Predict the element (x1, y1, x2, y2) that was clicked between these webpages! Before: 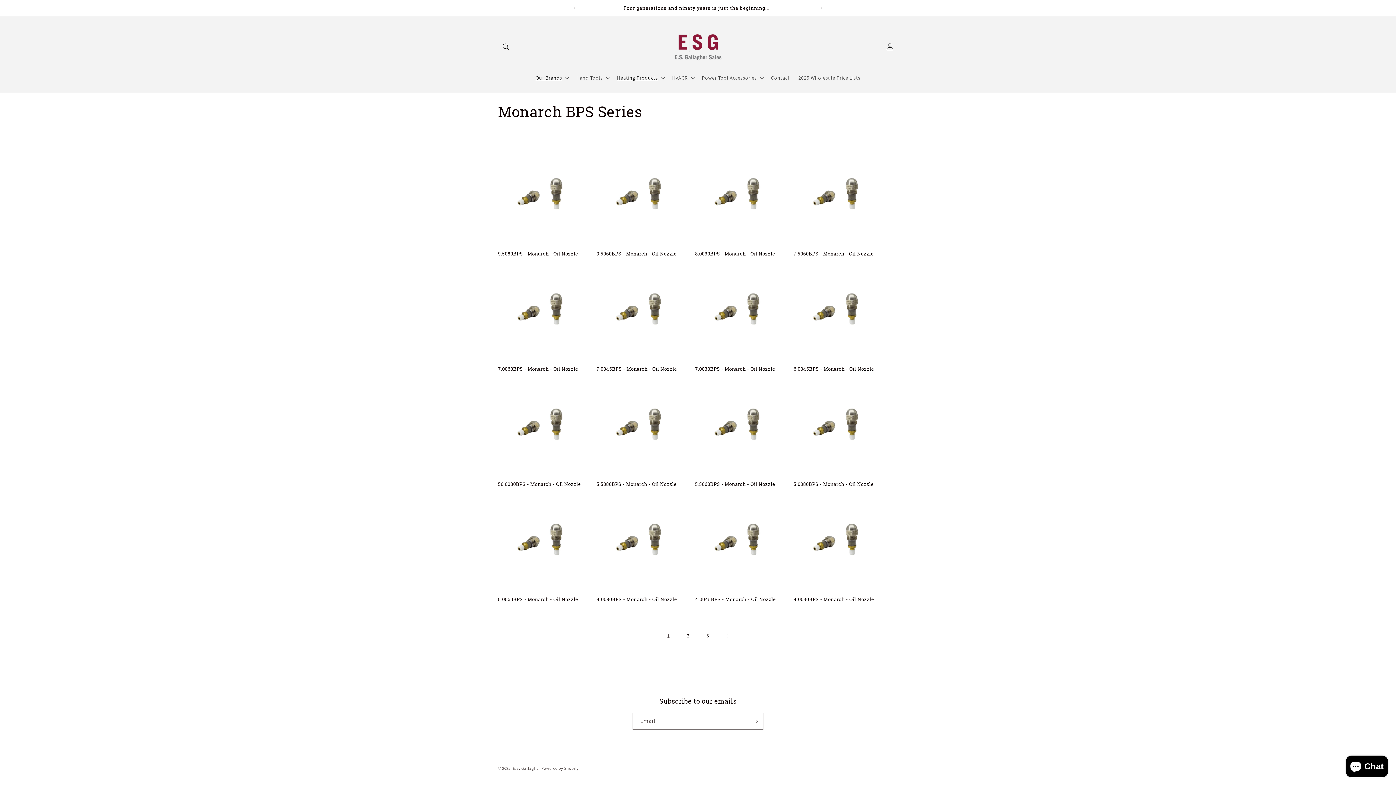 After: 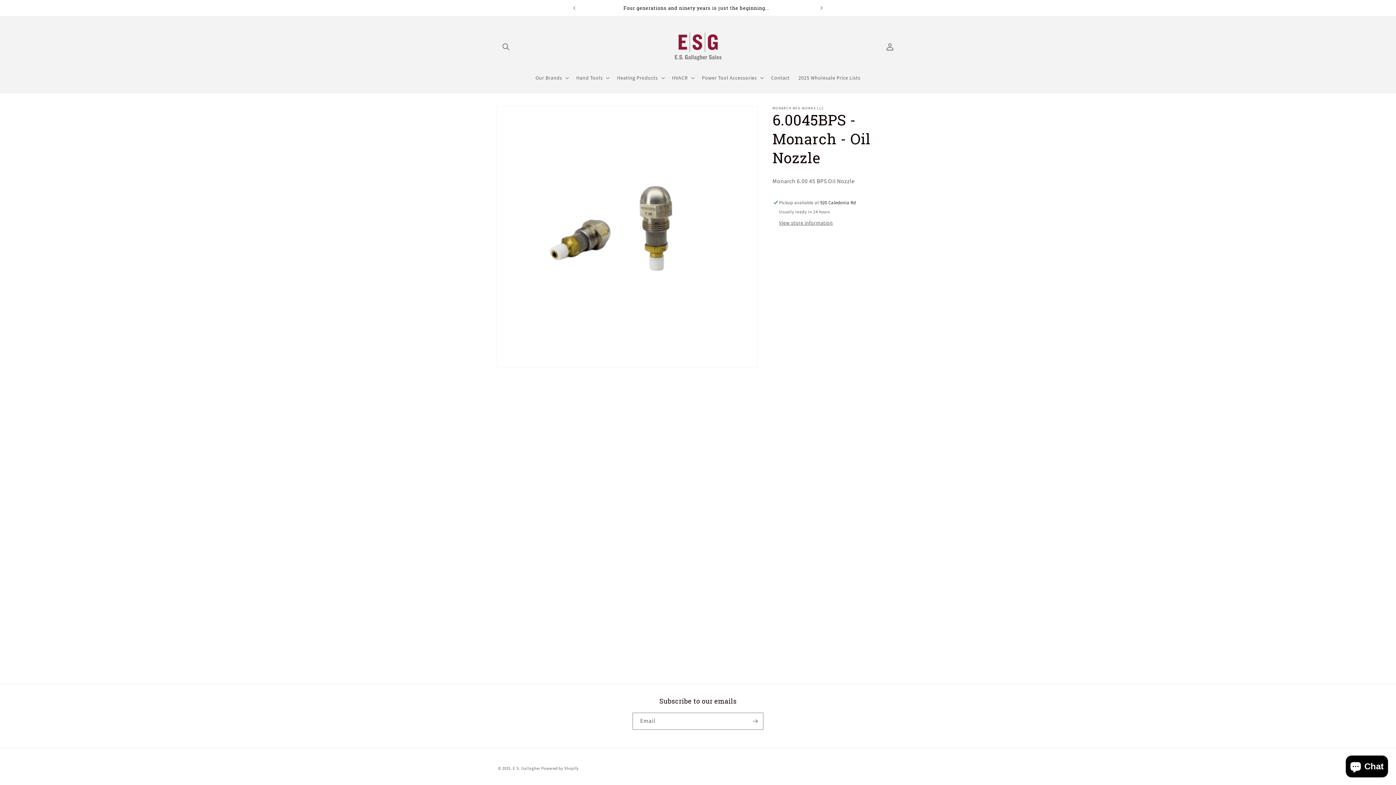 Action: label: 6.0045BPS - Monarch - Oil Nozzle bbox: (793, 366, 889, 371)